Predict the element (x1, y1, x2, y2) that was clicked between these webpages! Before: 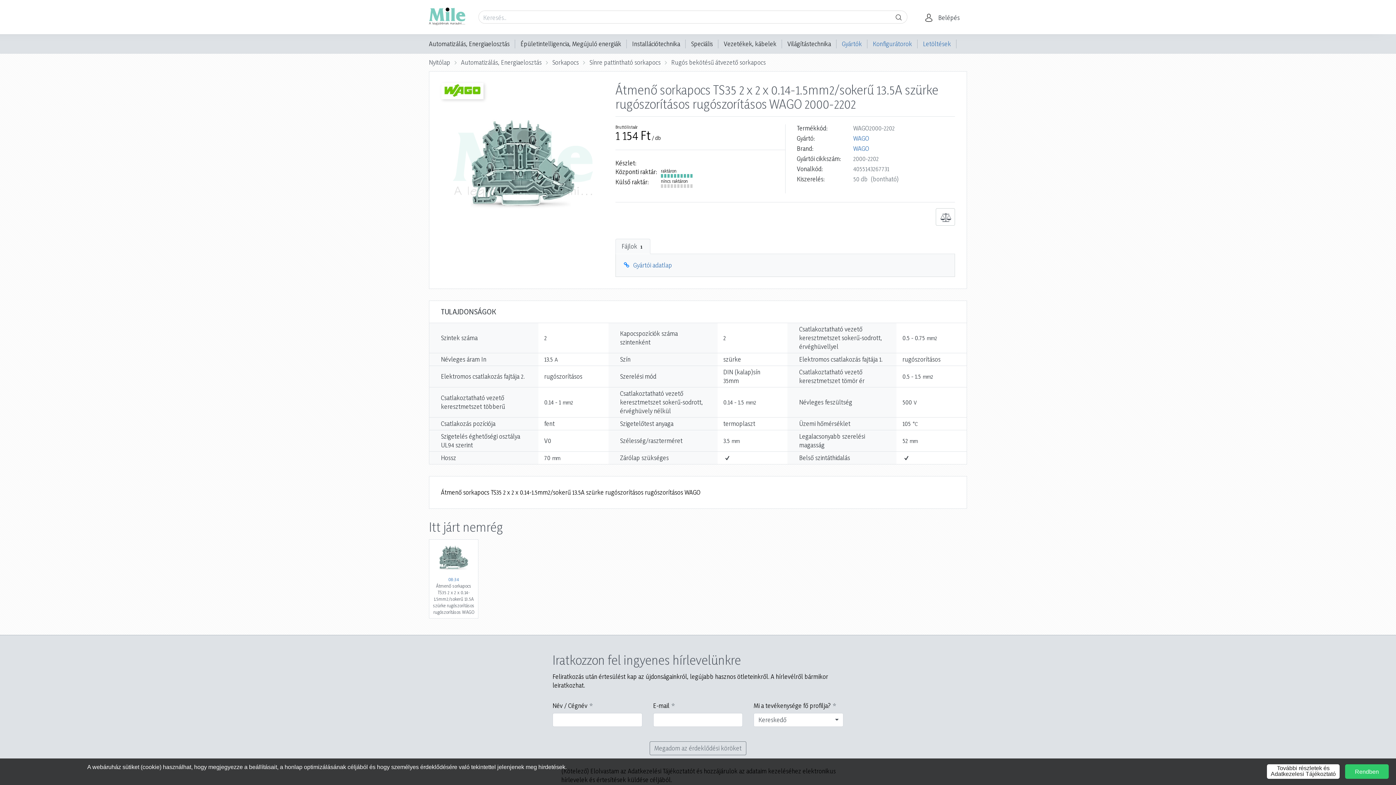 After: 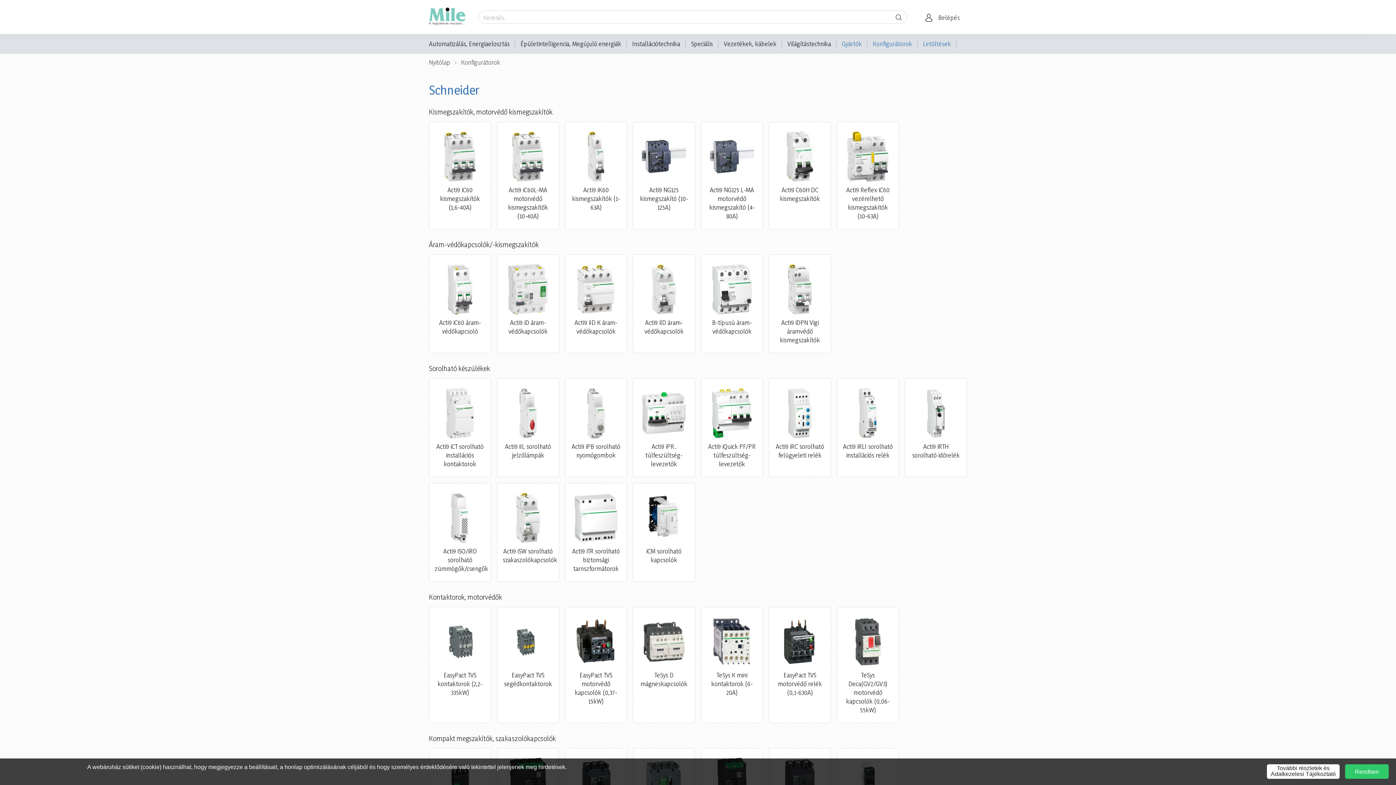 Action: bbox: (867, 34, 917, 53) label: Konfigurátorok